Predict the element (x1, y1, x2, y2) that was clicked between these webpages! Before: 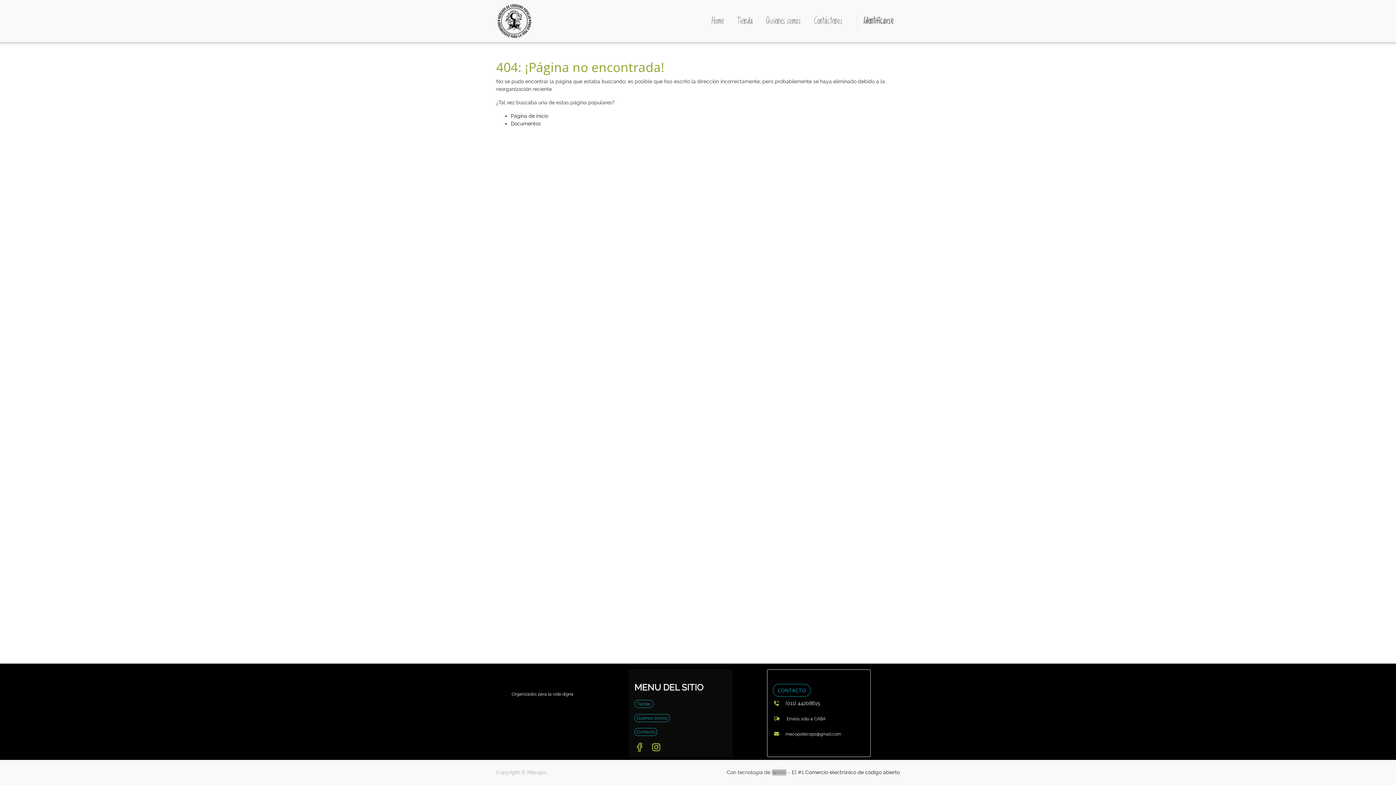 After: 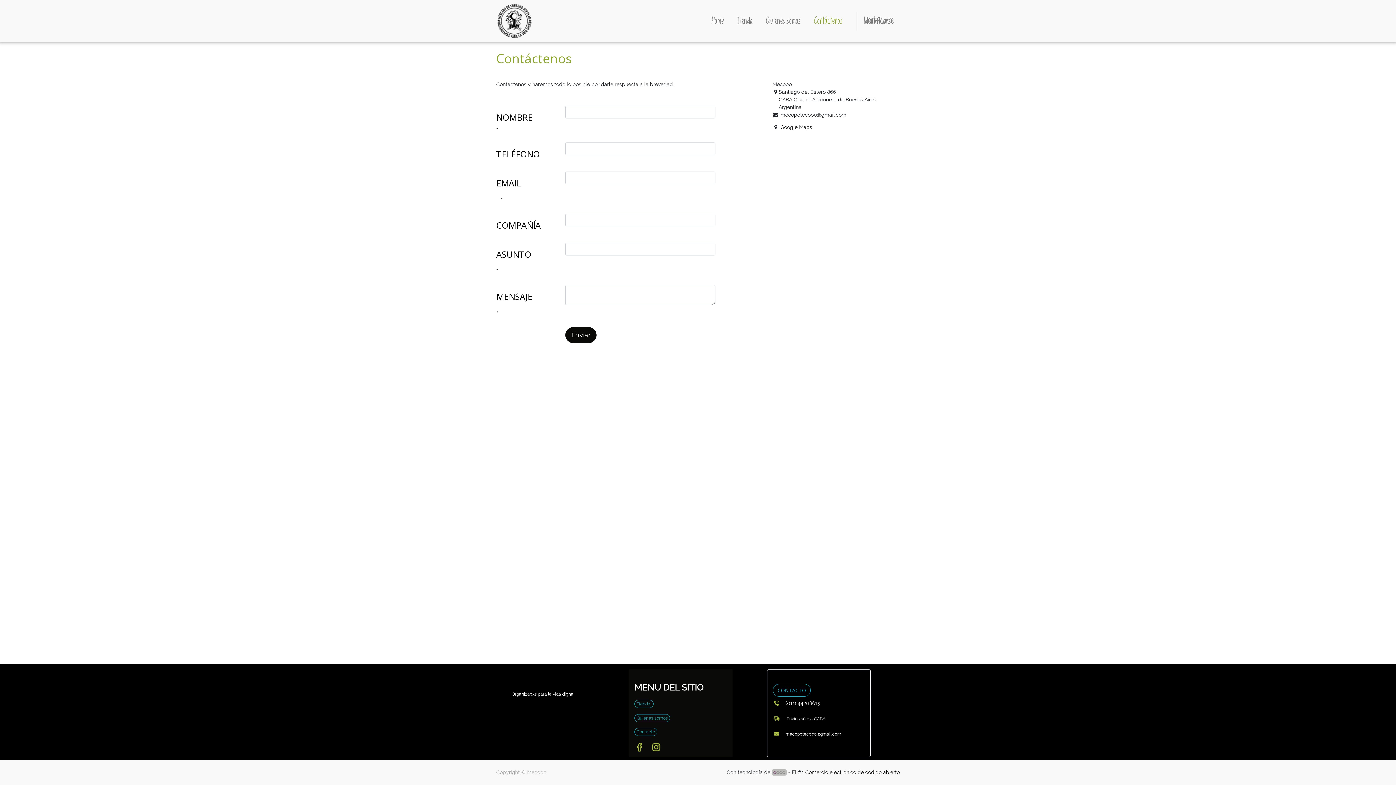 Action: bbox: (634, 728, 657, 736) label: Contacto